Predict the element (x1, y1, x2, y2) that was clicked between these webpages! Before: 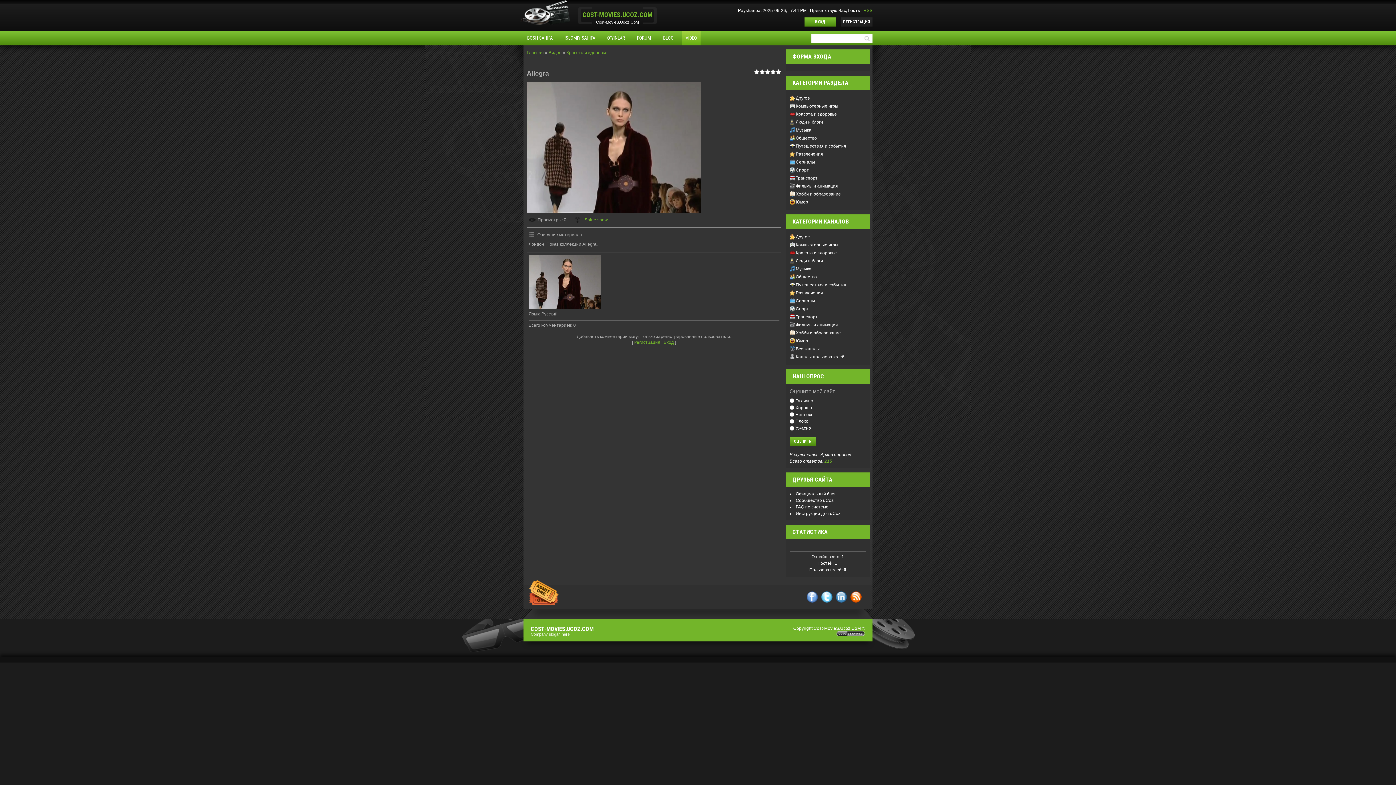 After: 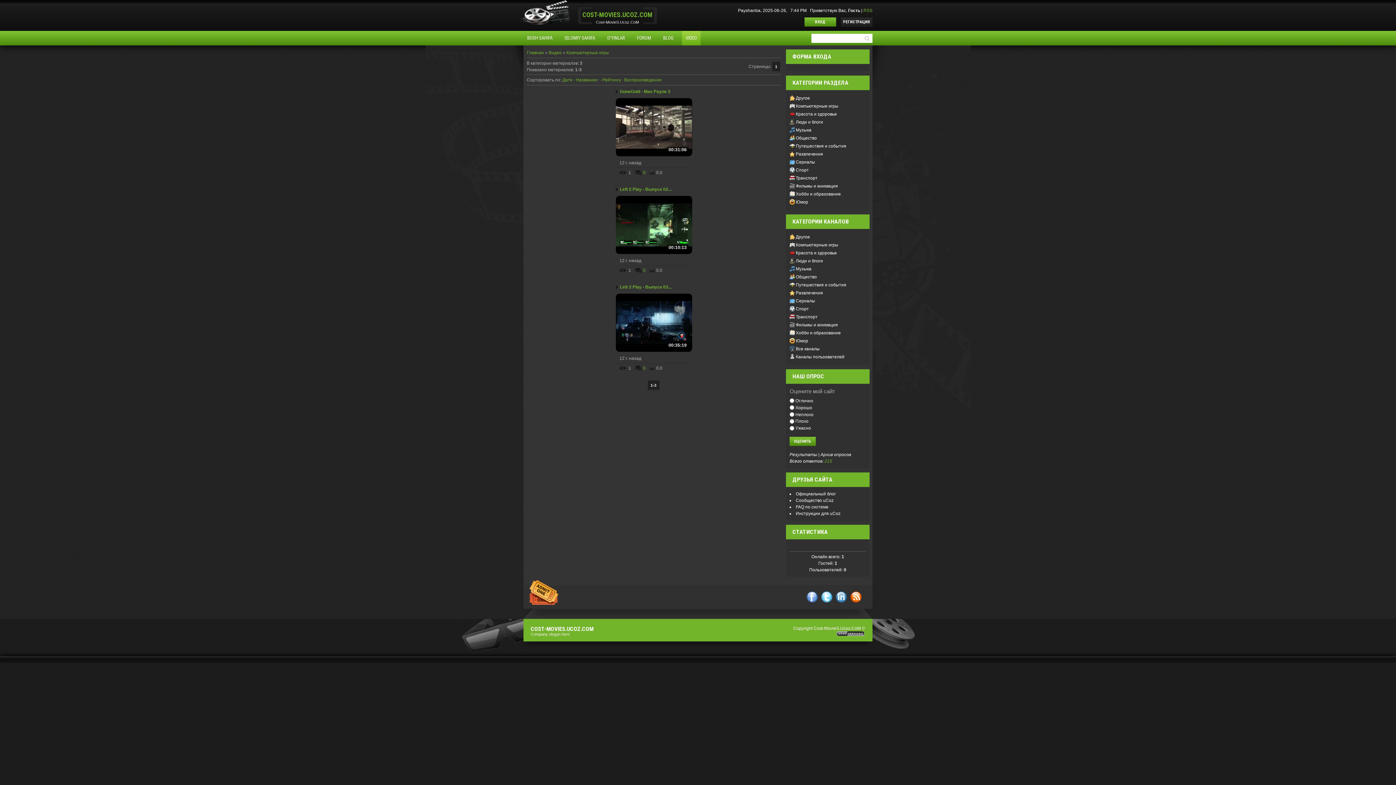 Action: bbox: (796, 103, 838, 108) label: Компьютерные игры